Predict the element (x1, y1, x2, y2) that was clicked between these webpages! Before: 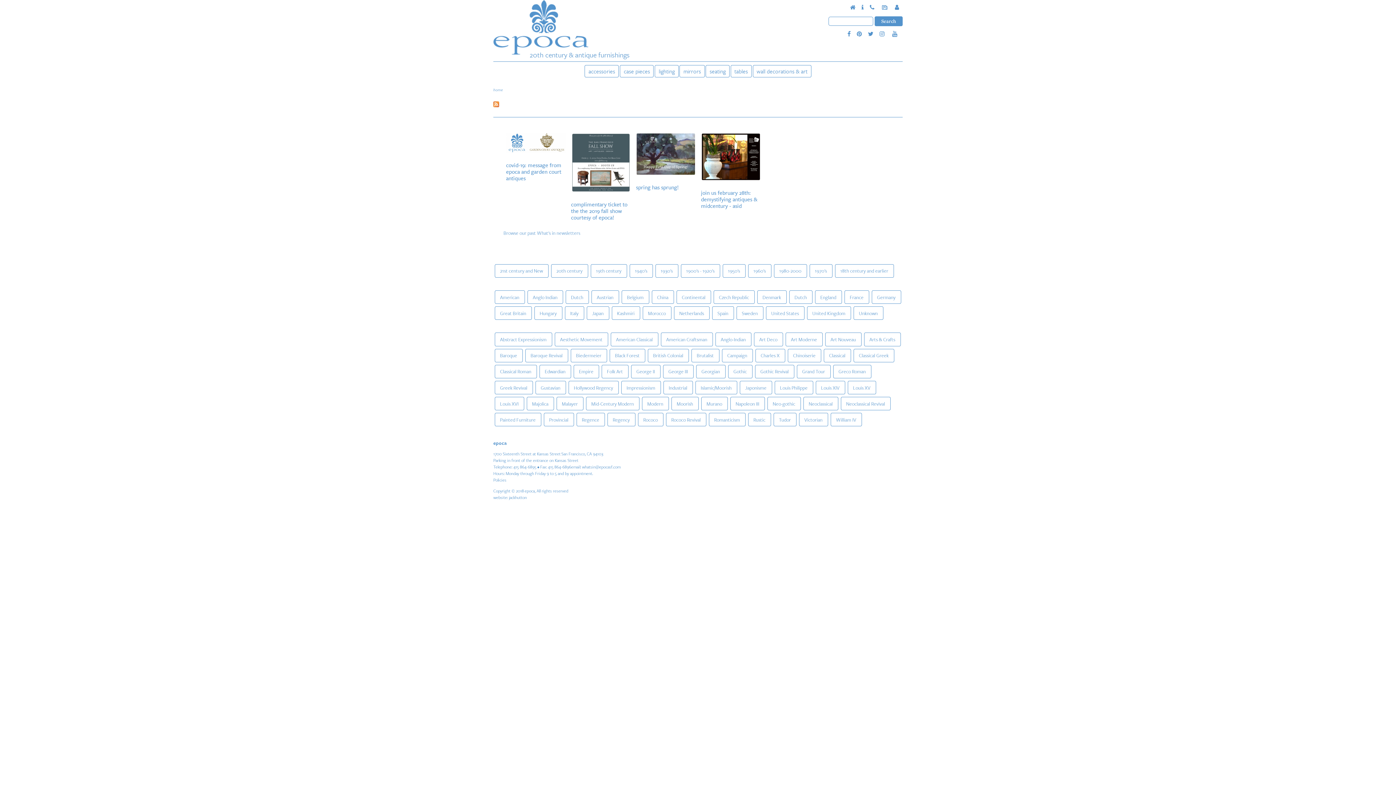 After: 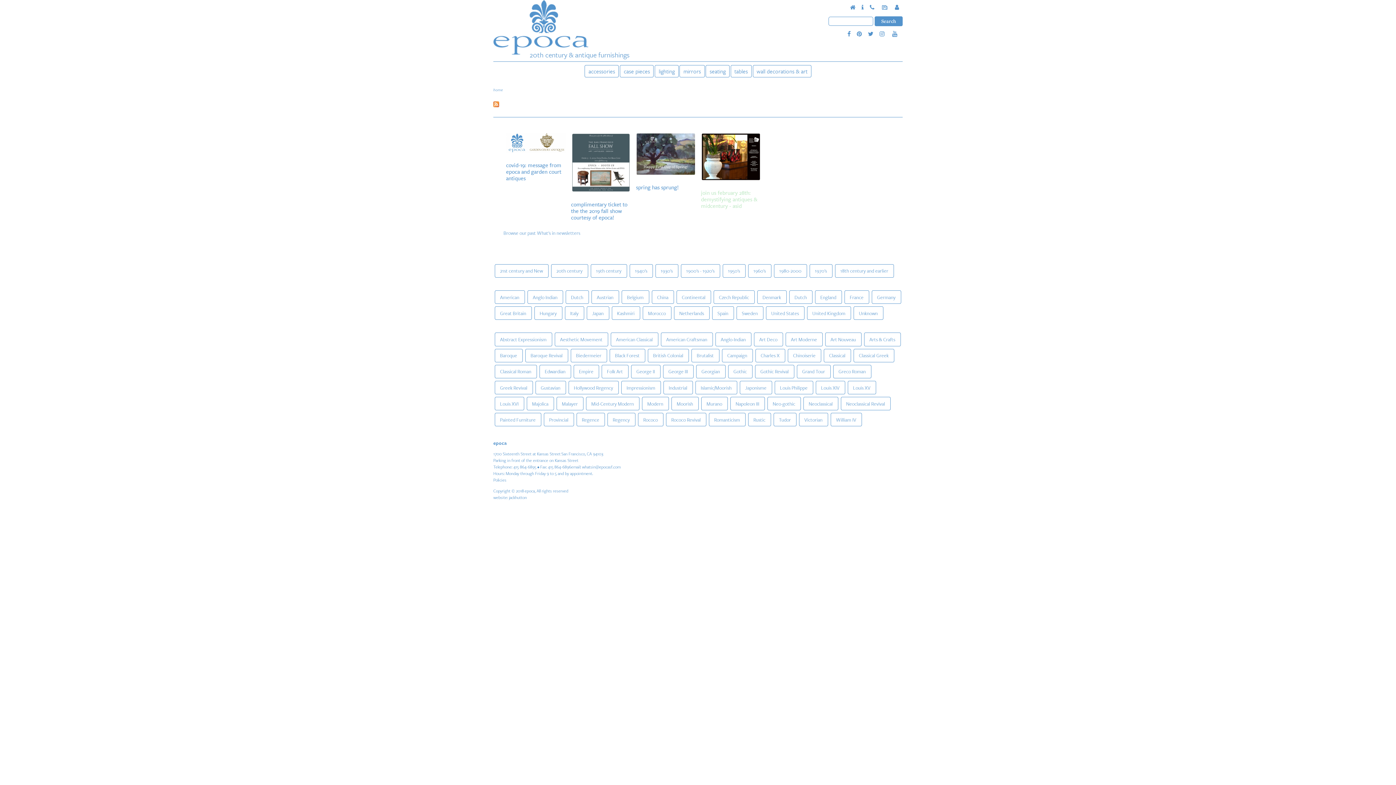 Action: bbox: (701, 188, 757, 209) label: join us february 28th: demystifying antiques & midcentury - asid